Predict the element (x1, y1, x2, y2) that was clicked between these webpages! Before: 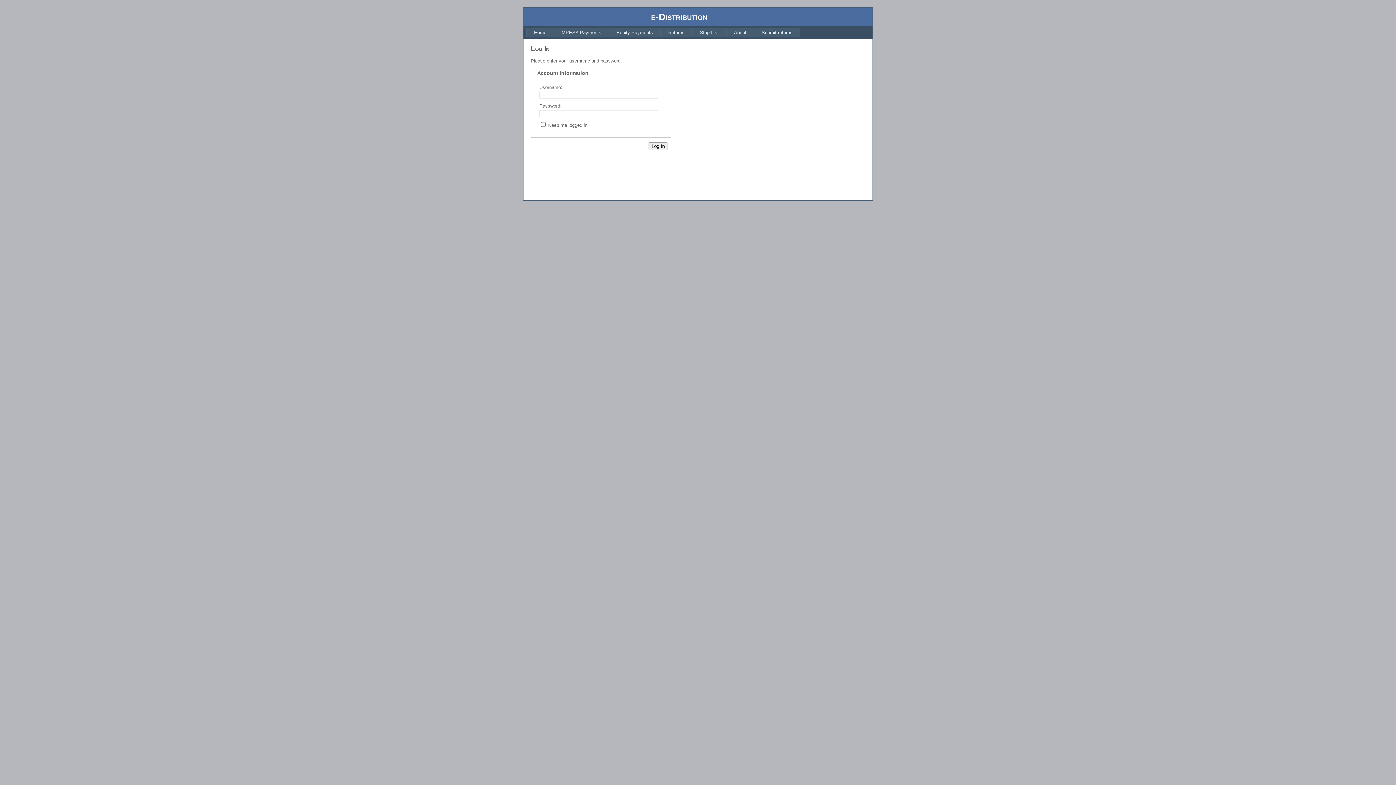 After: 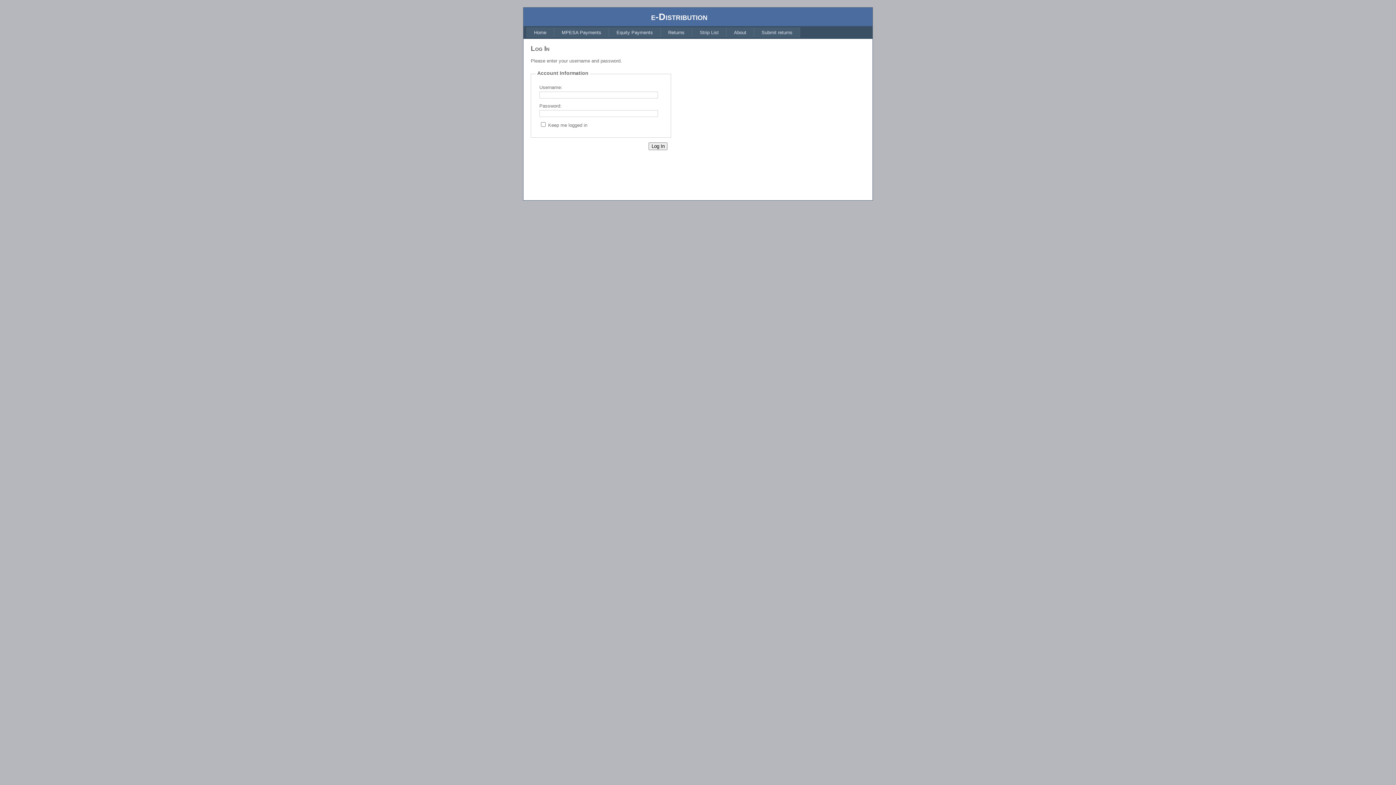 Action: bbox: (526, 27, 554, 37) label: Home